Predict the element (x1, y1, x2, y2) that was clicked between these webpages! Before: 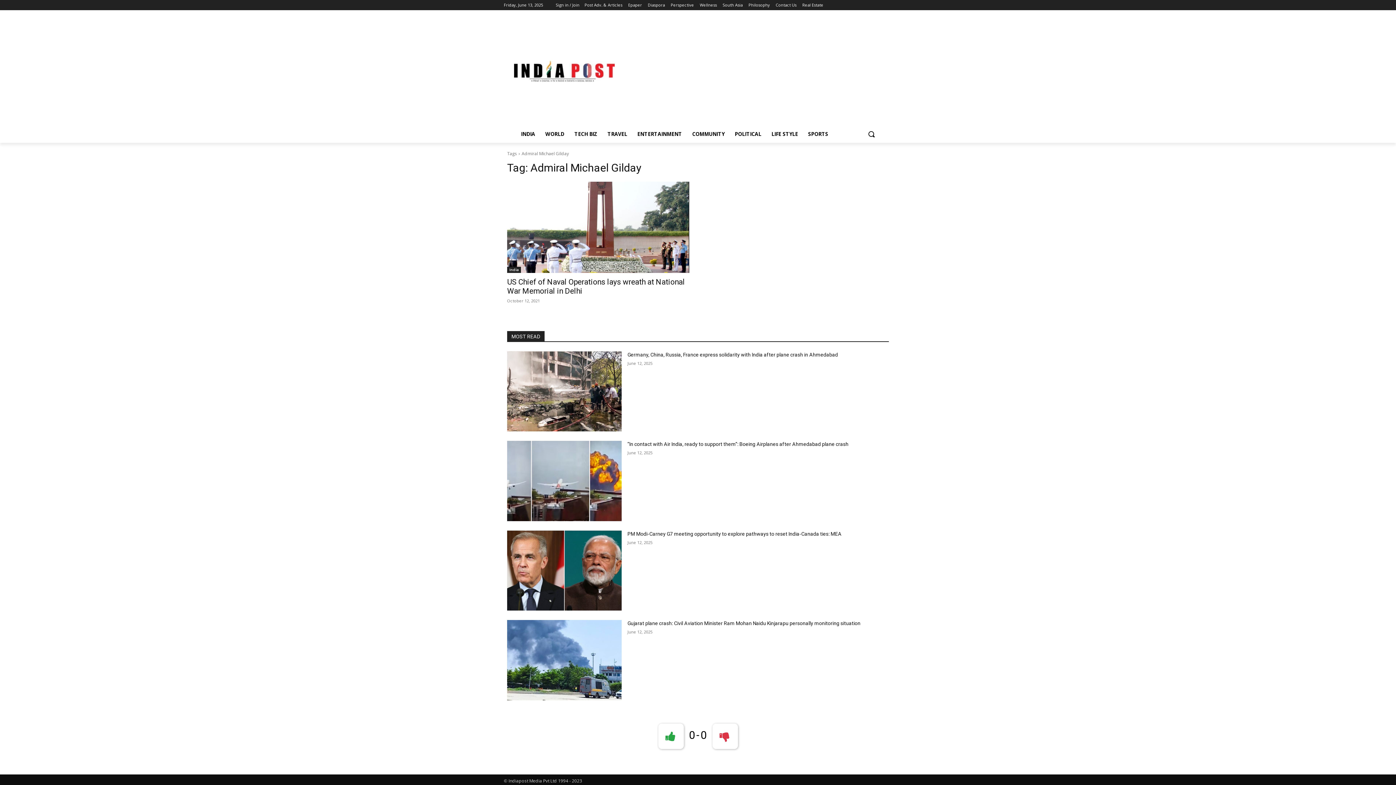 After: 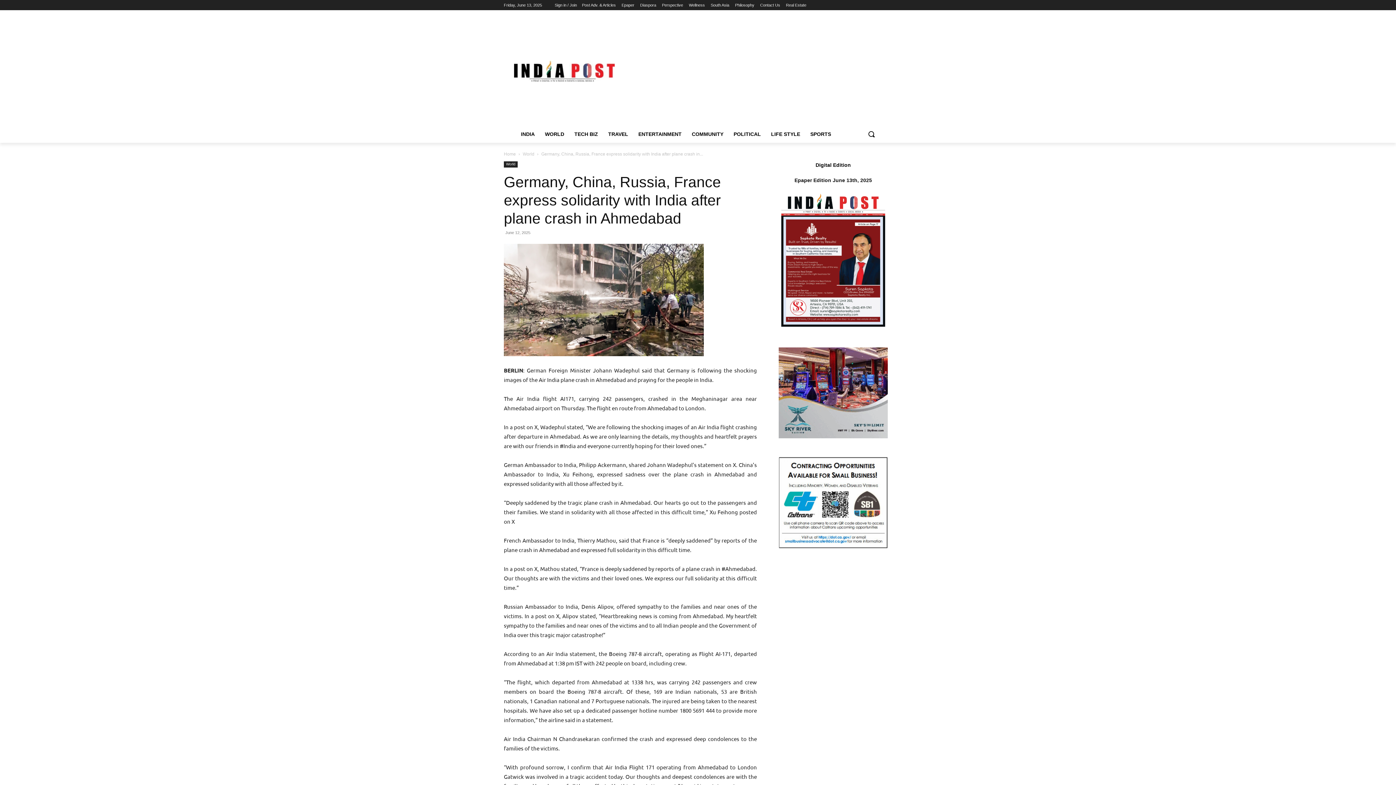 Action: bbox: (507, 351, 621, 431)